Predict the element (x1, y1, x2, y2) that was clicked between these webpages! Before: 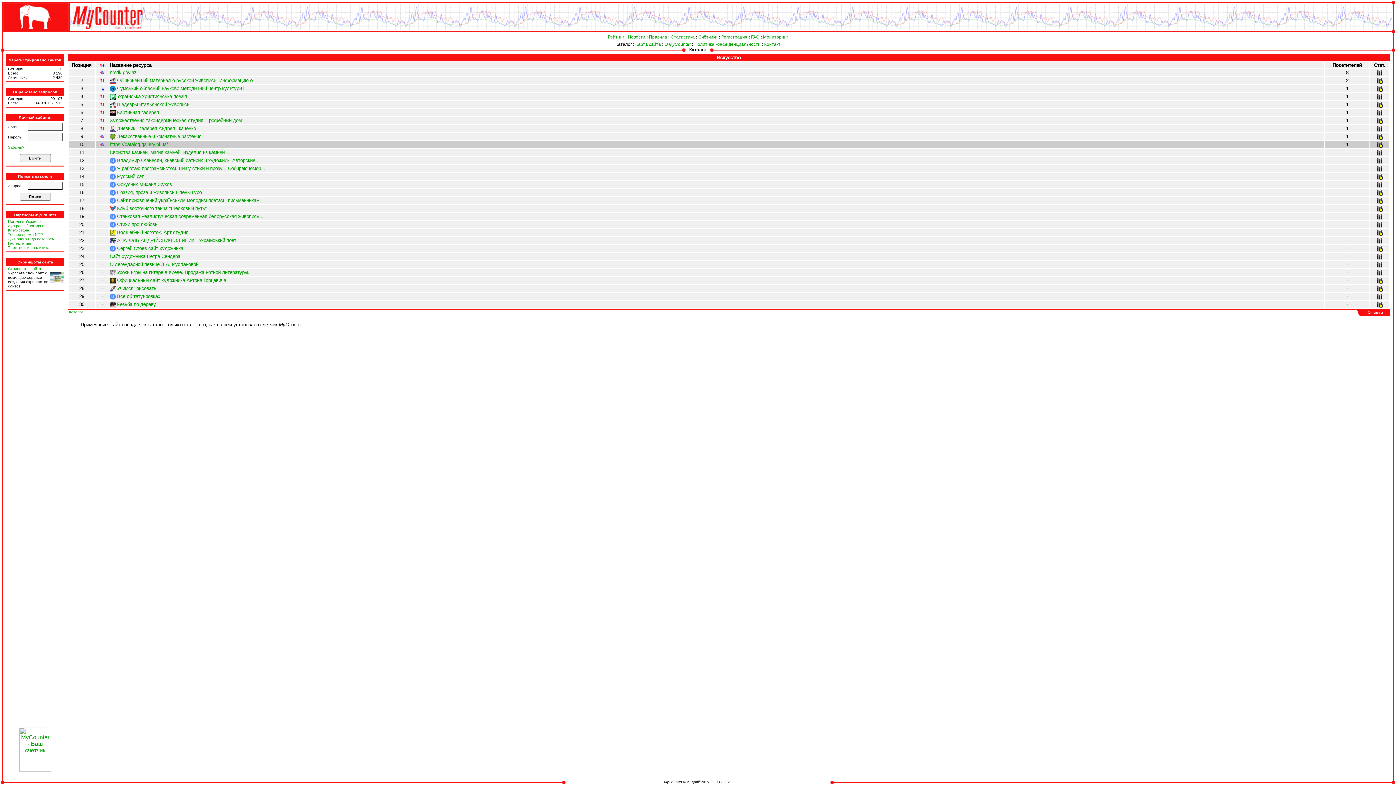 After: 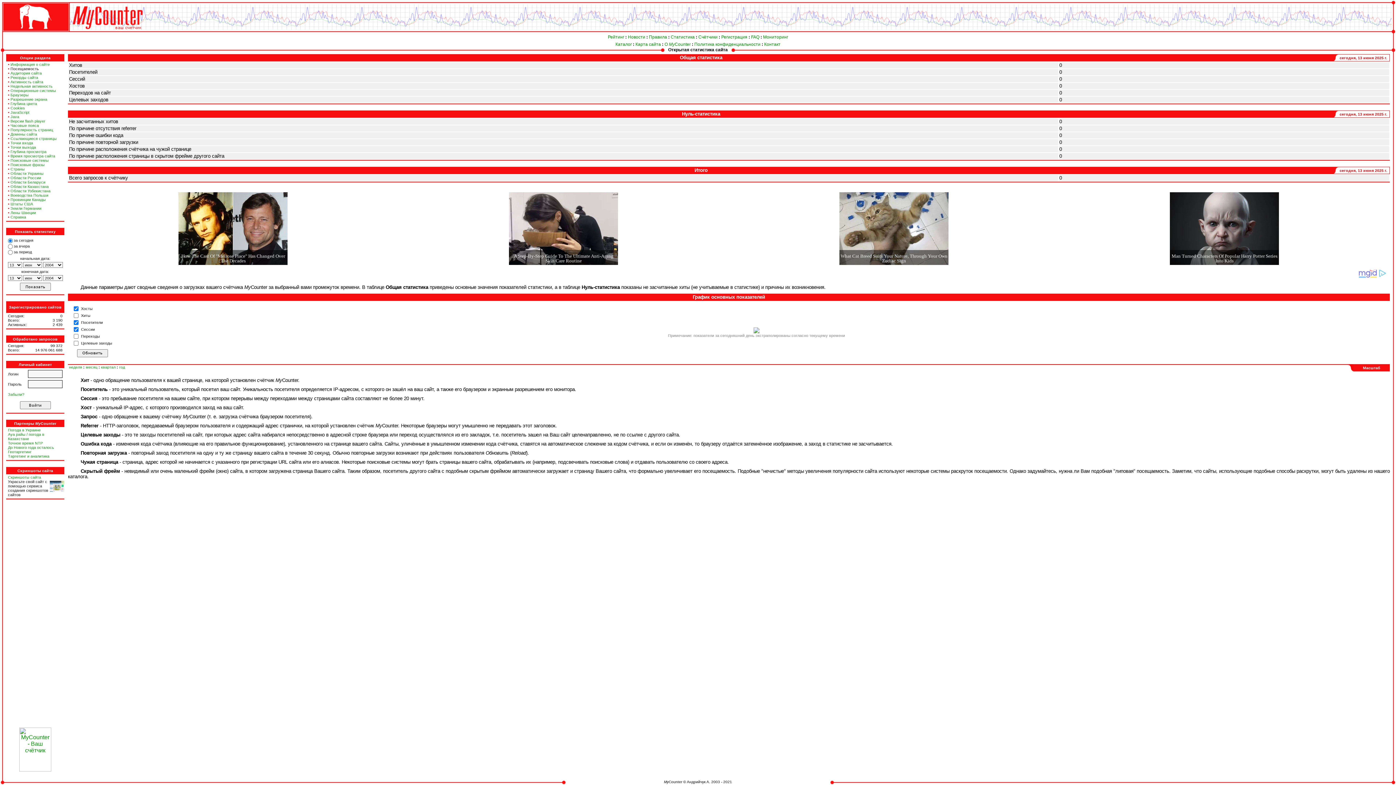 Action: bbox: (1376, 271, 1383, 277)